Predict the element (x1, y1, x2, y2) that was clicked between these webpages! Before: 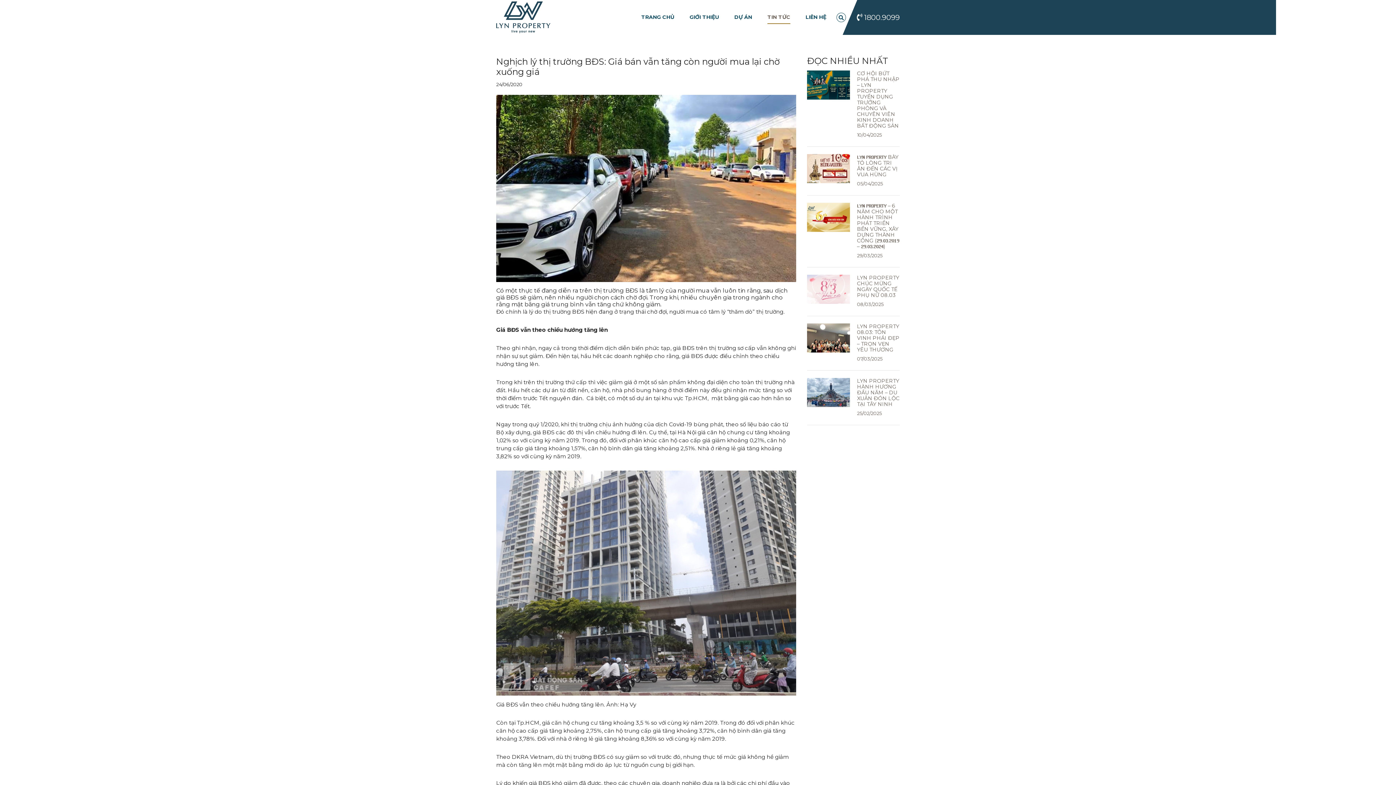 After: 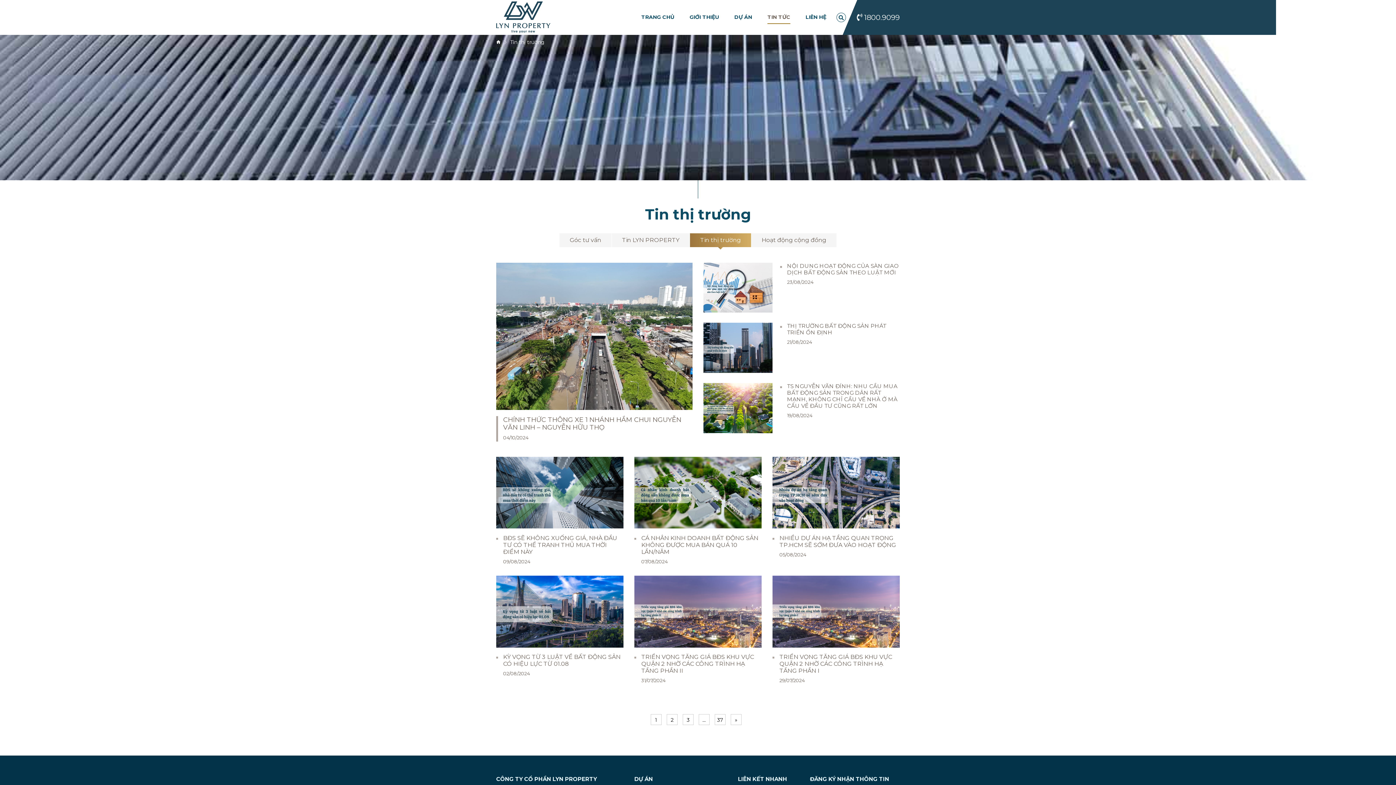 Action: label: TIN TỨC bbox: (767, 11, 790, 23)